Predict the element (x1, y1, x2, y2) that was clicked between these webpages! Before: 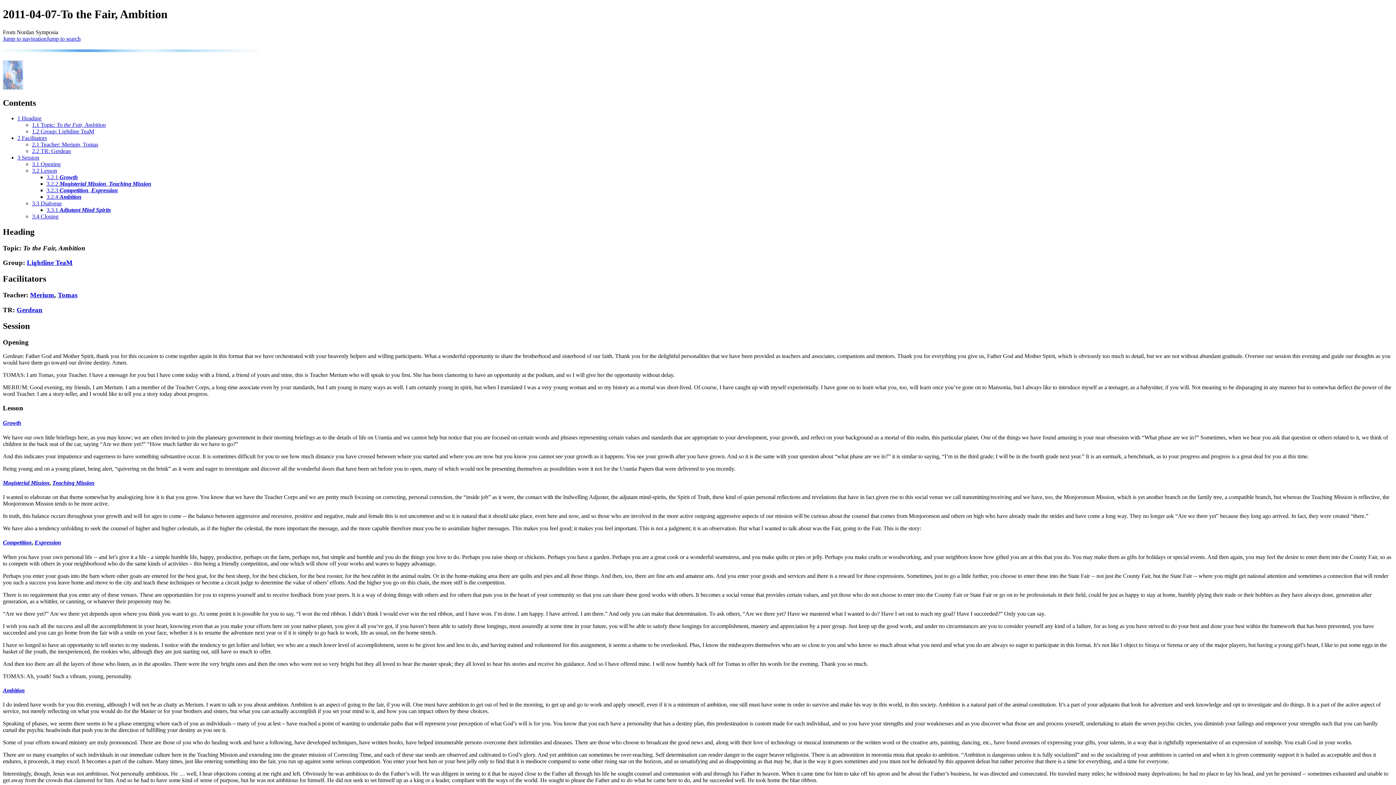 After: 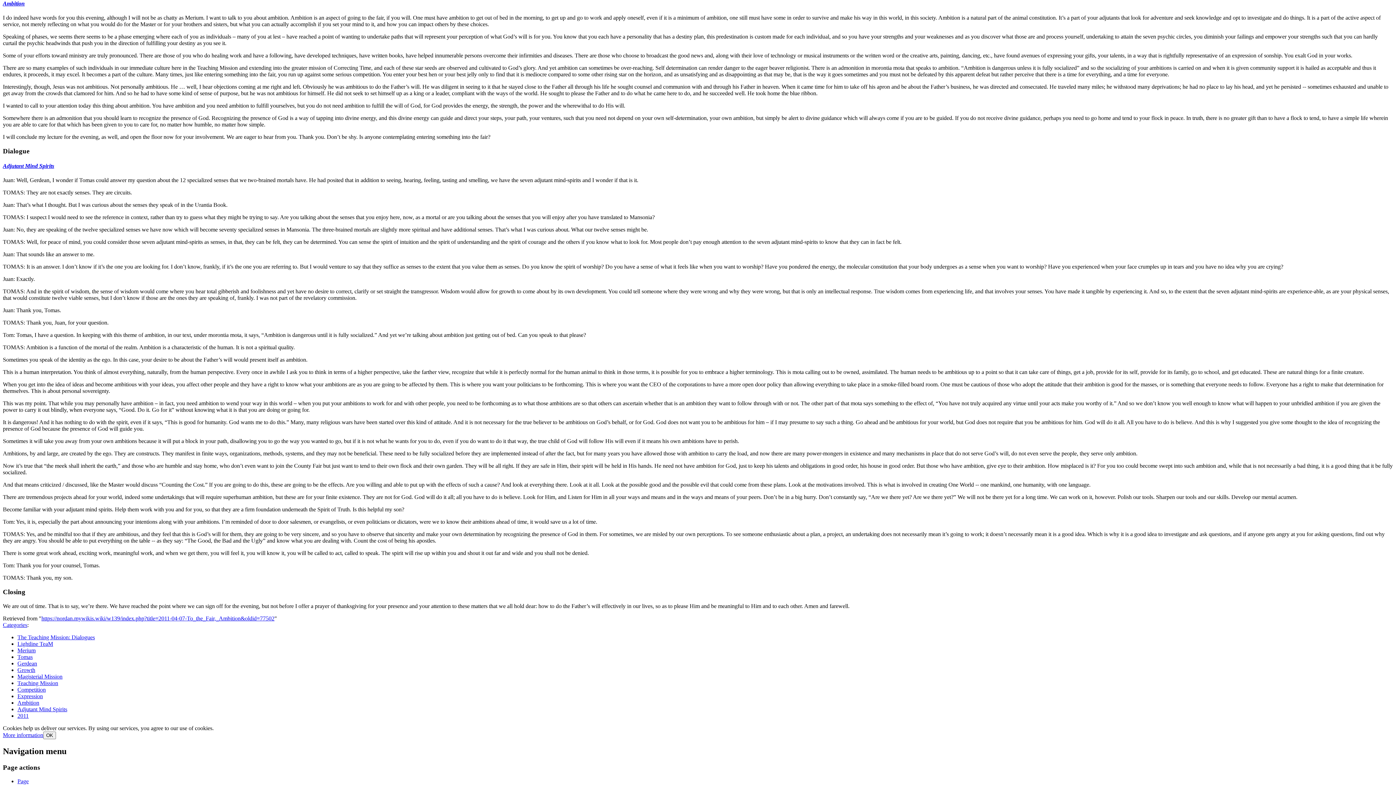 Action: bbox: (46, 193, 81, 199) label: 3.2.4 Ambition